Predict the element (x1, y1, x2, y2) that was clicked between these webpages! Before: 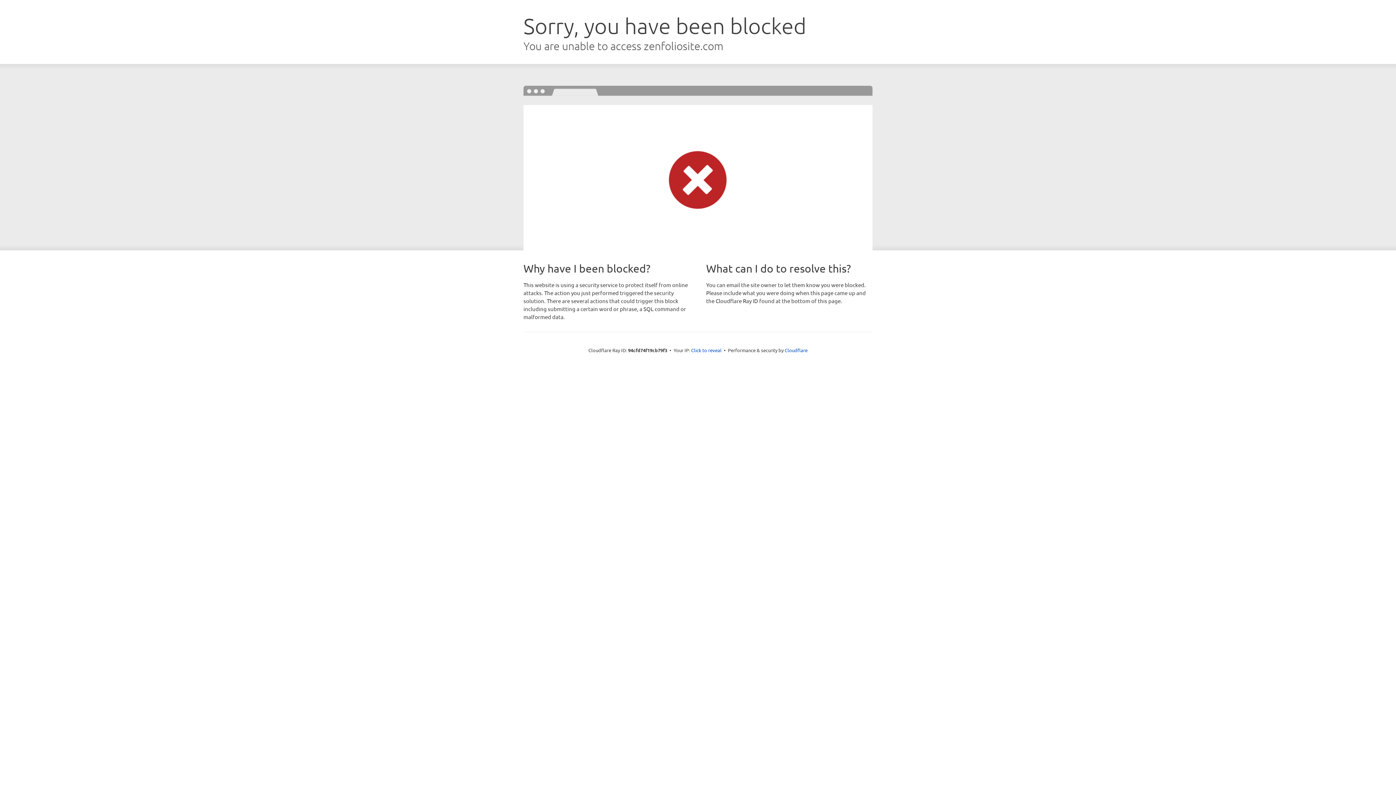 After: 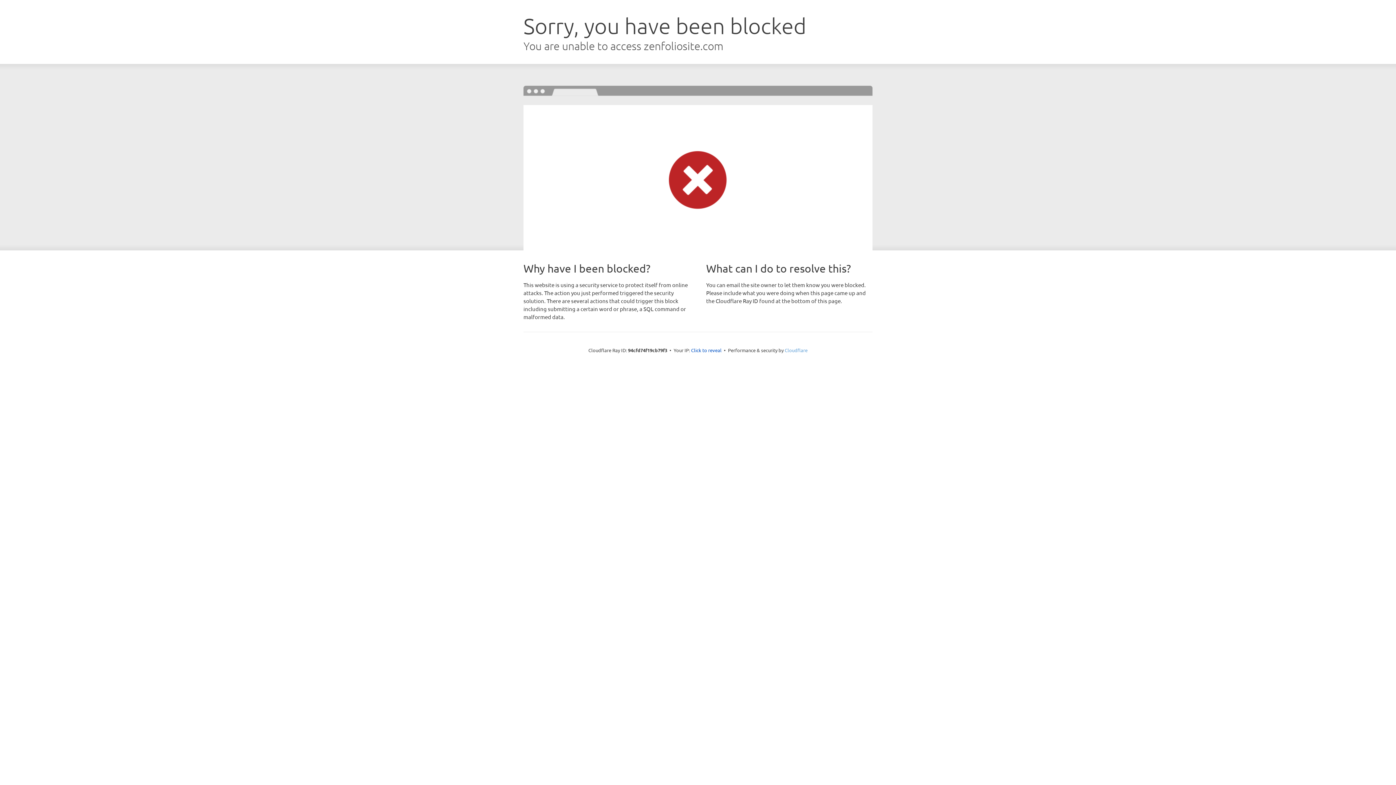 Action: bbox: (784, 347, 807, 353) label: Cloudflare